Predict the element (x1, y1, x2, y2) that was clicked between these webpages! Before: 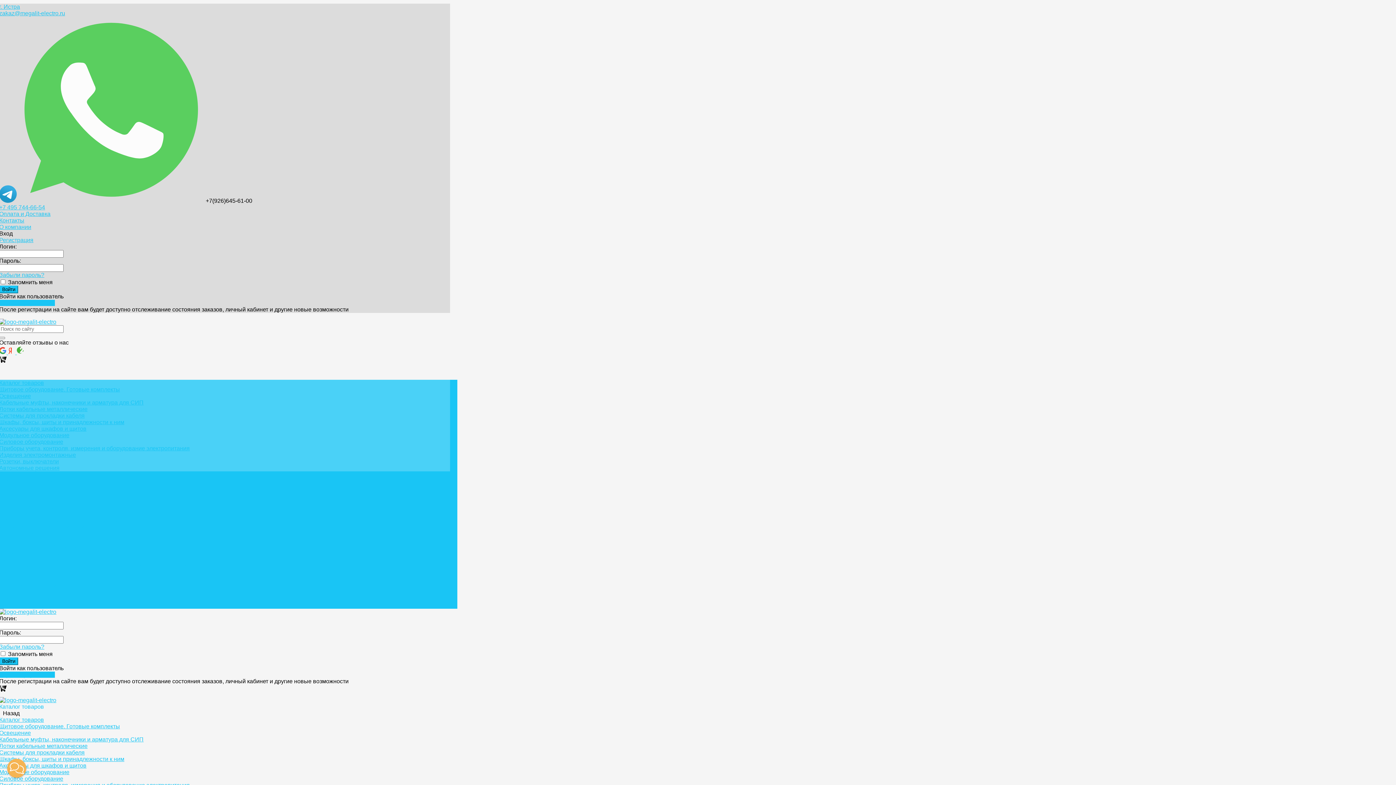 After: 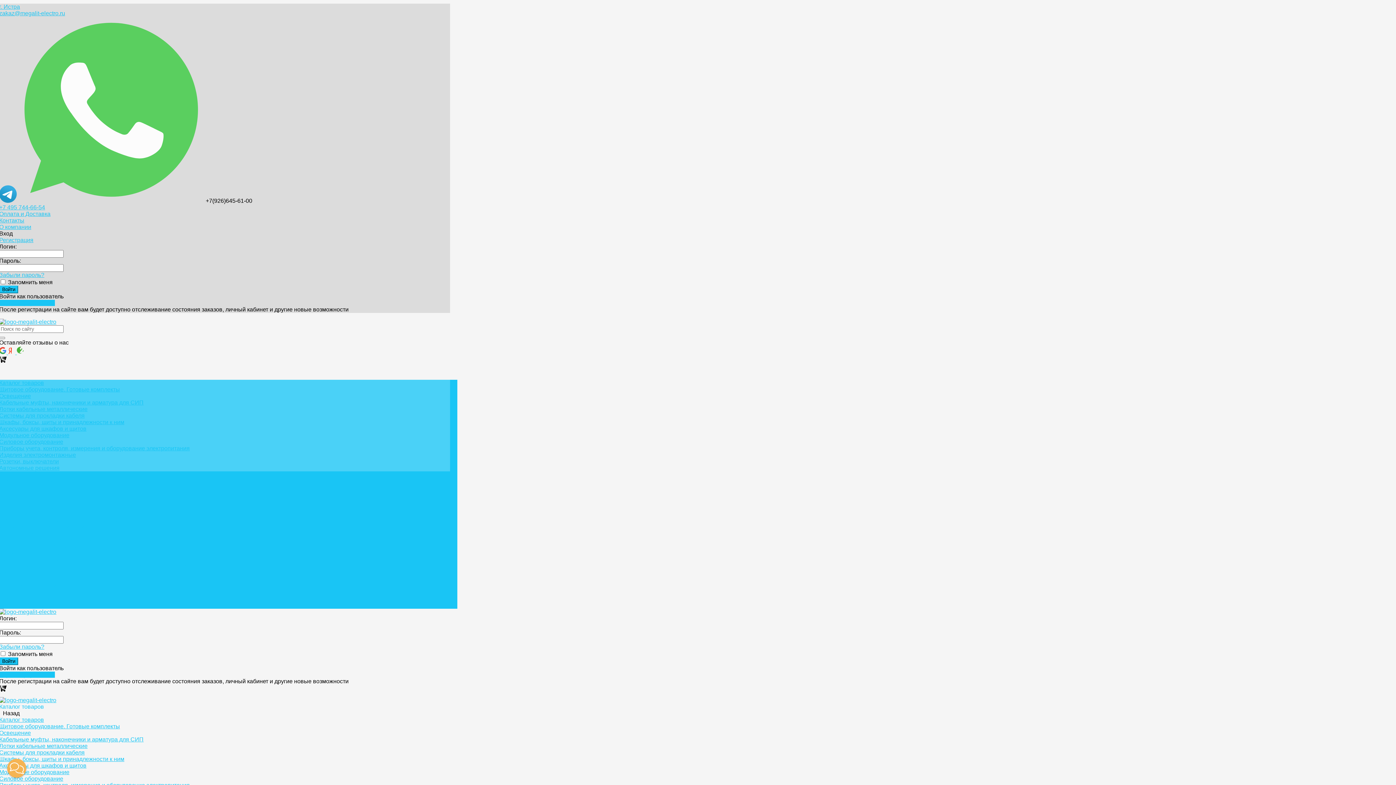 Action: label: Системы для прокладки кабеля bbox: (0, 530, 84, 536)